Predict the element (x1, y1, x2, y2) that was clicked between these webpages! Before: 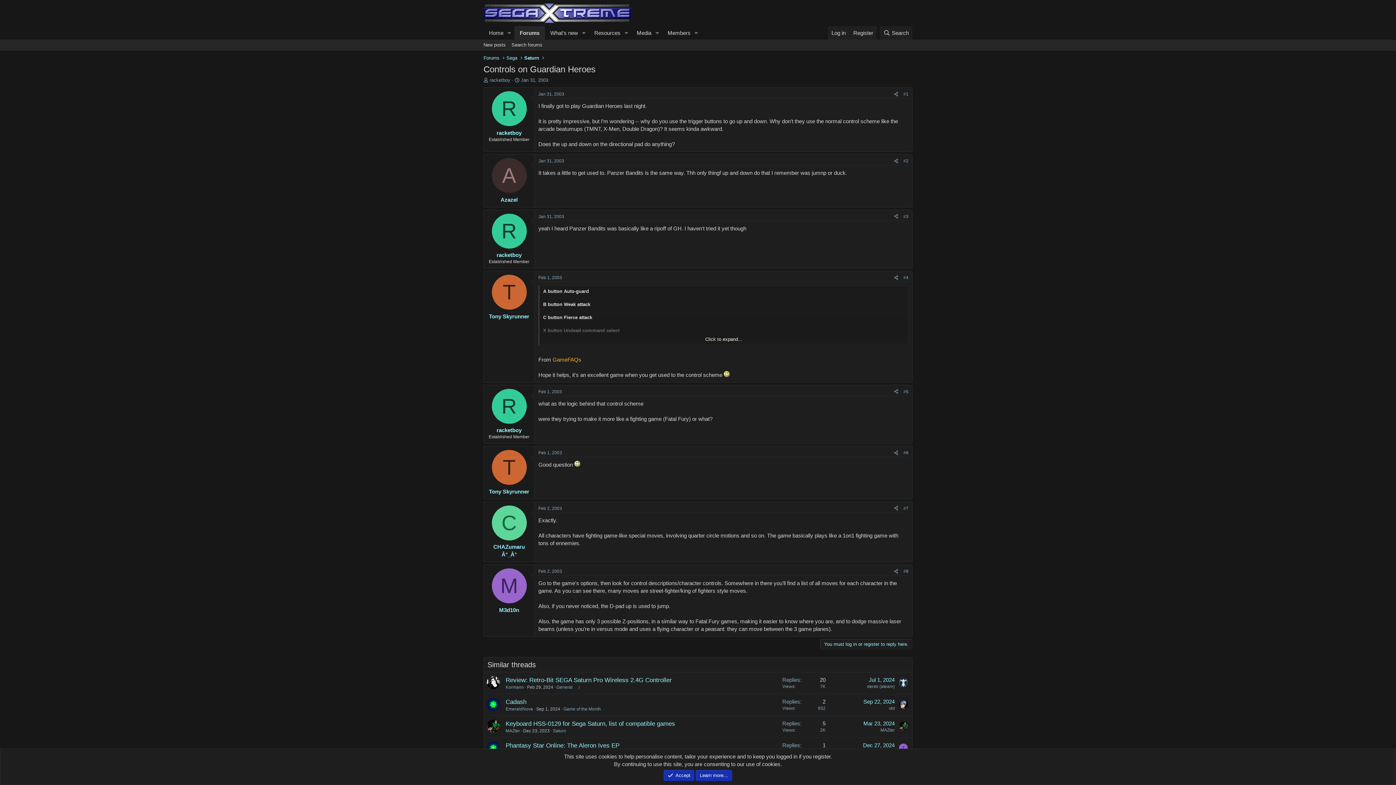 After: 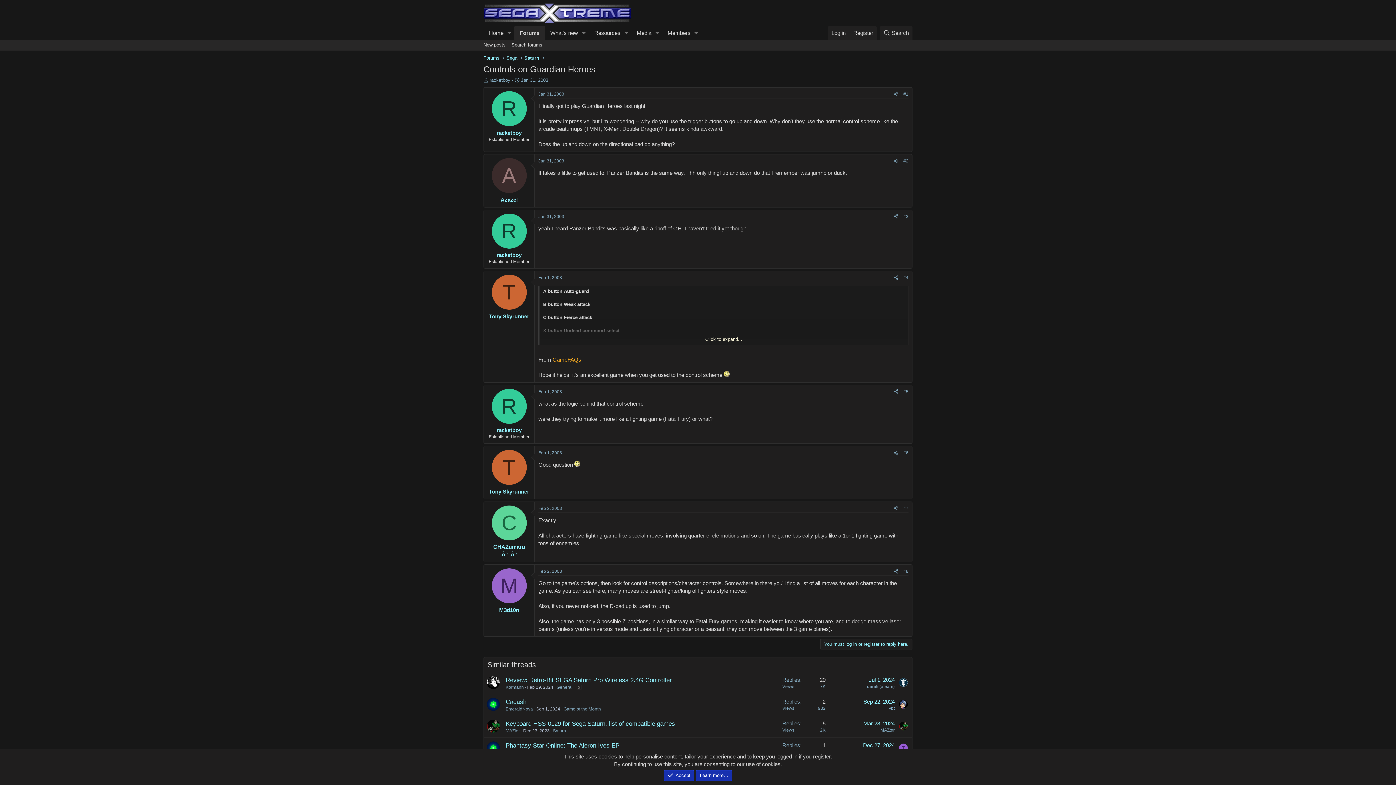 Action: bbox: (491, 568, 526, 603) label: M